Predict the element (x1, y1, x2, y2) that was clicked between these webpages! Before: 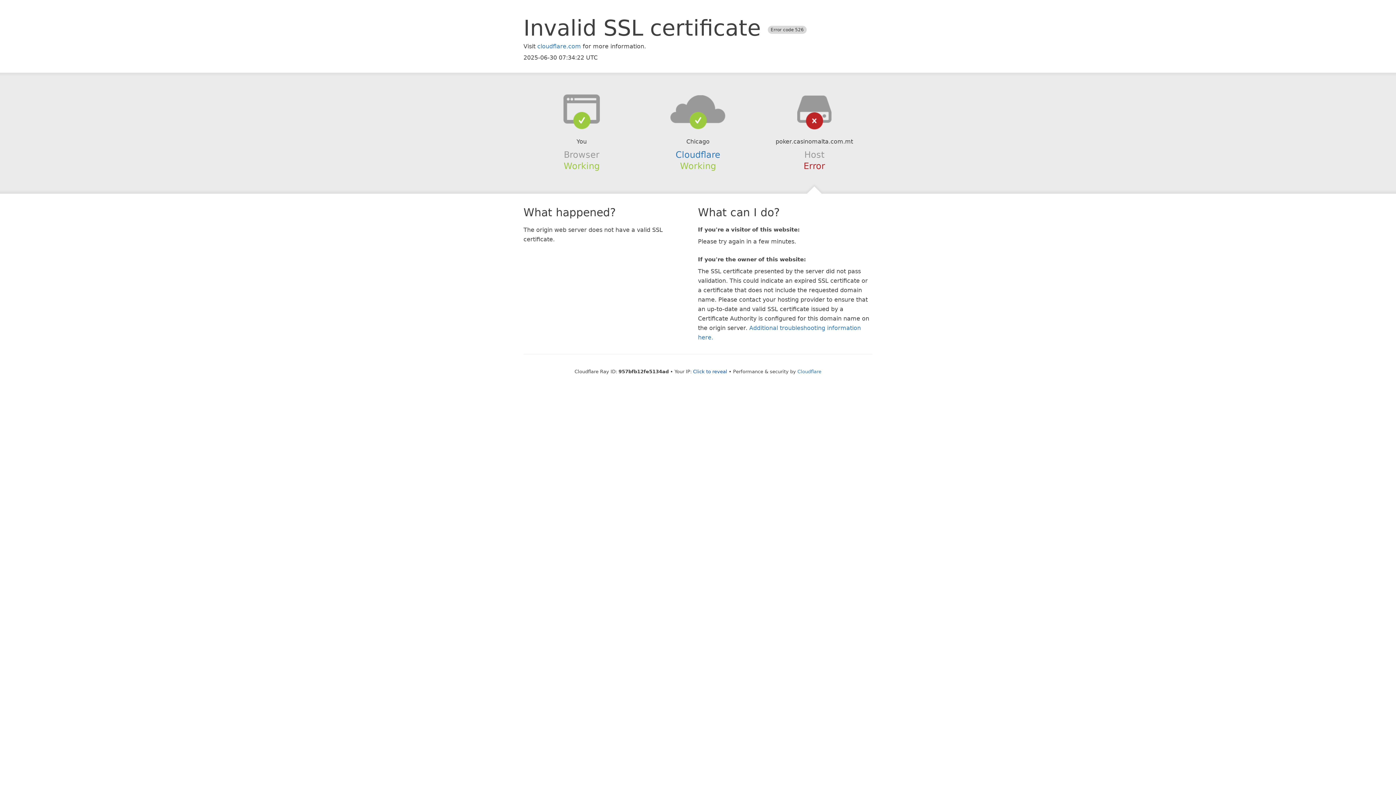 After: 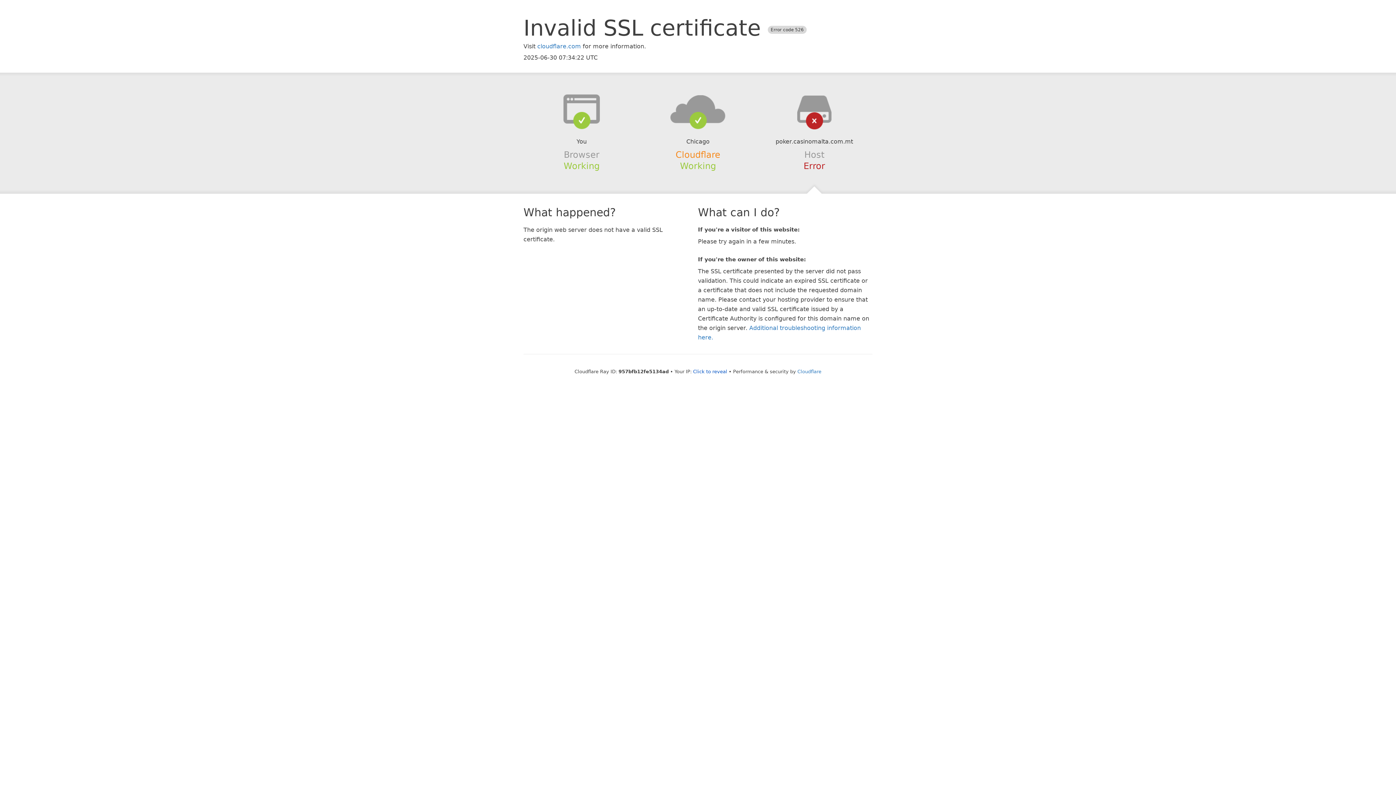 Action: bbox: (675, 149, 720, 159) label: Cloudflare